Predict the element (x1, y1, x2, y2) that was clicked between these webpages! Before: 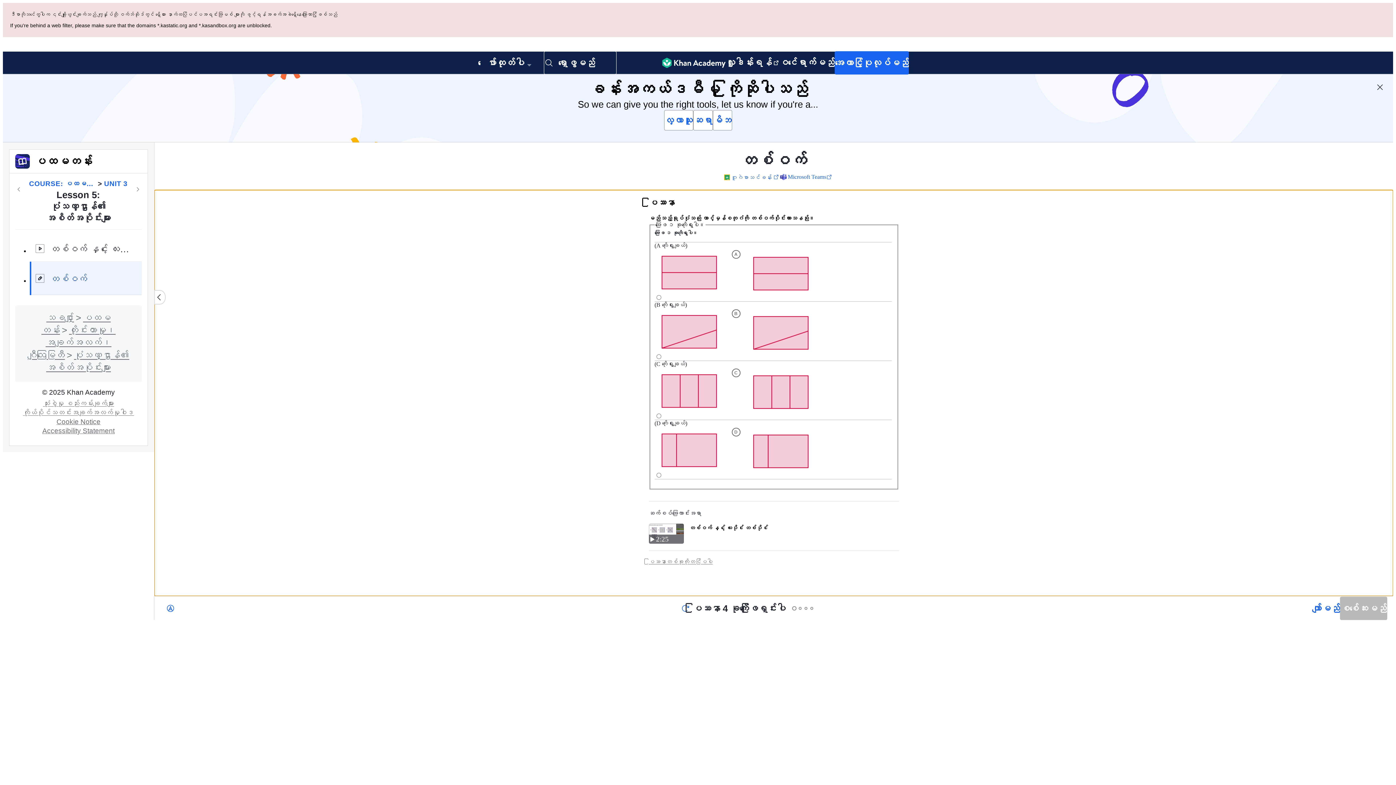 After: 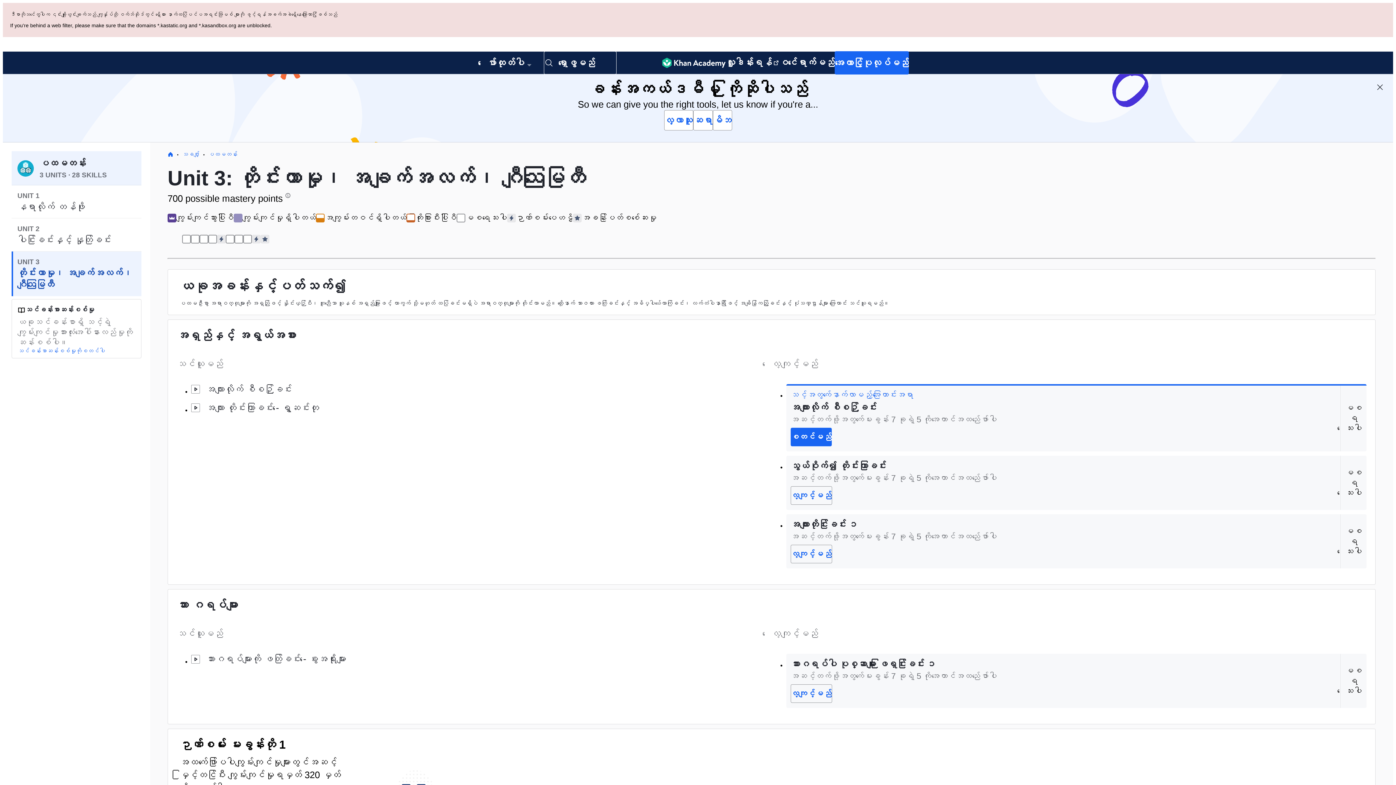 Action: label: UNIT 3 bbox: (104, 110, 127, 120)